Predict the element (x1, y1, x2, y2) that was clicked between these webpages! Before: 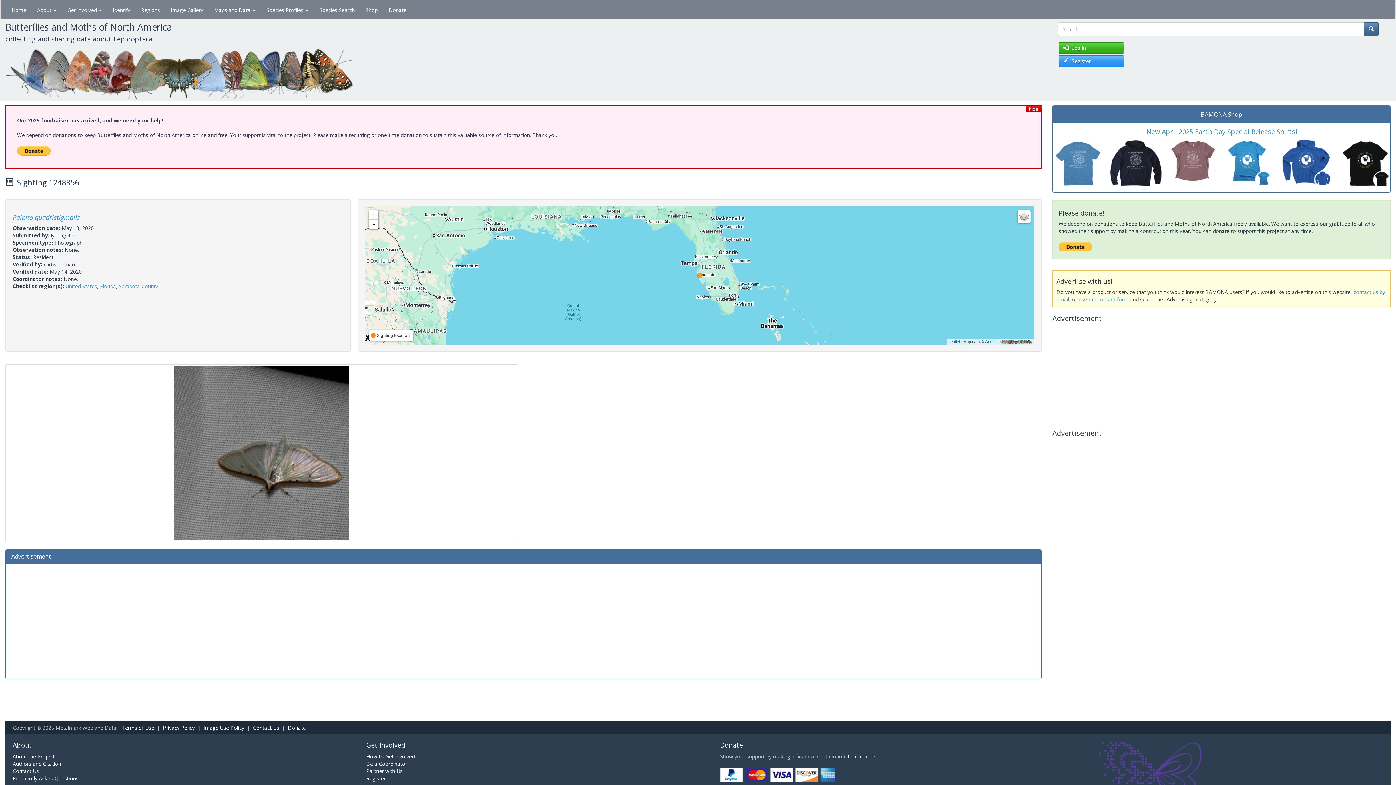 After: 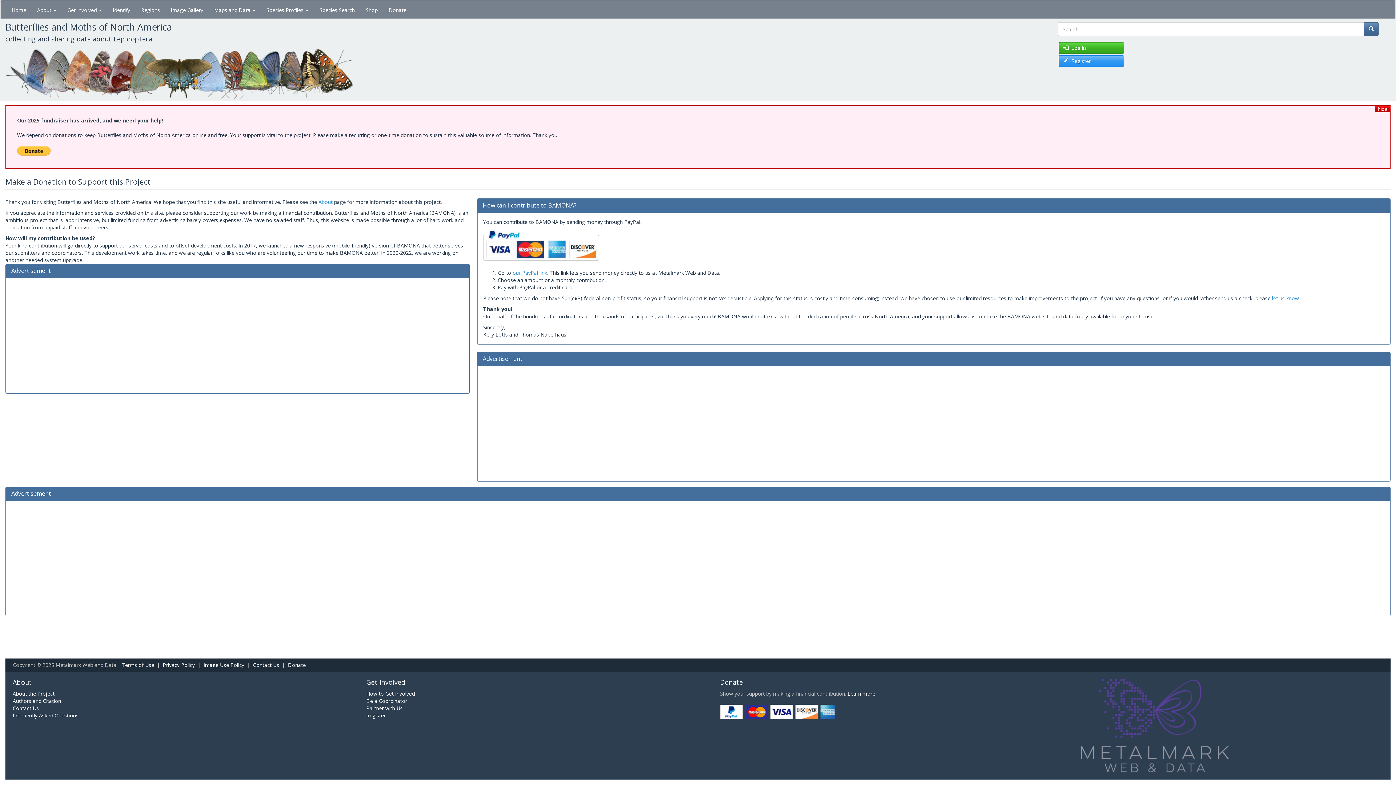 Action: bbox: (383, 0, 412, 18) label: Donate